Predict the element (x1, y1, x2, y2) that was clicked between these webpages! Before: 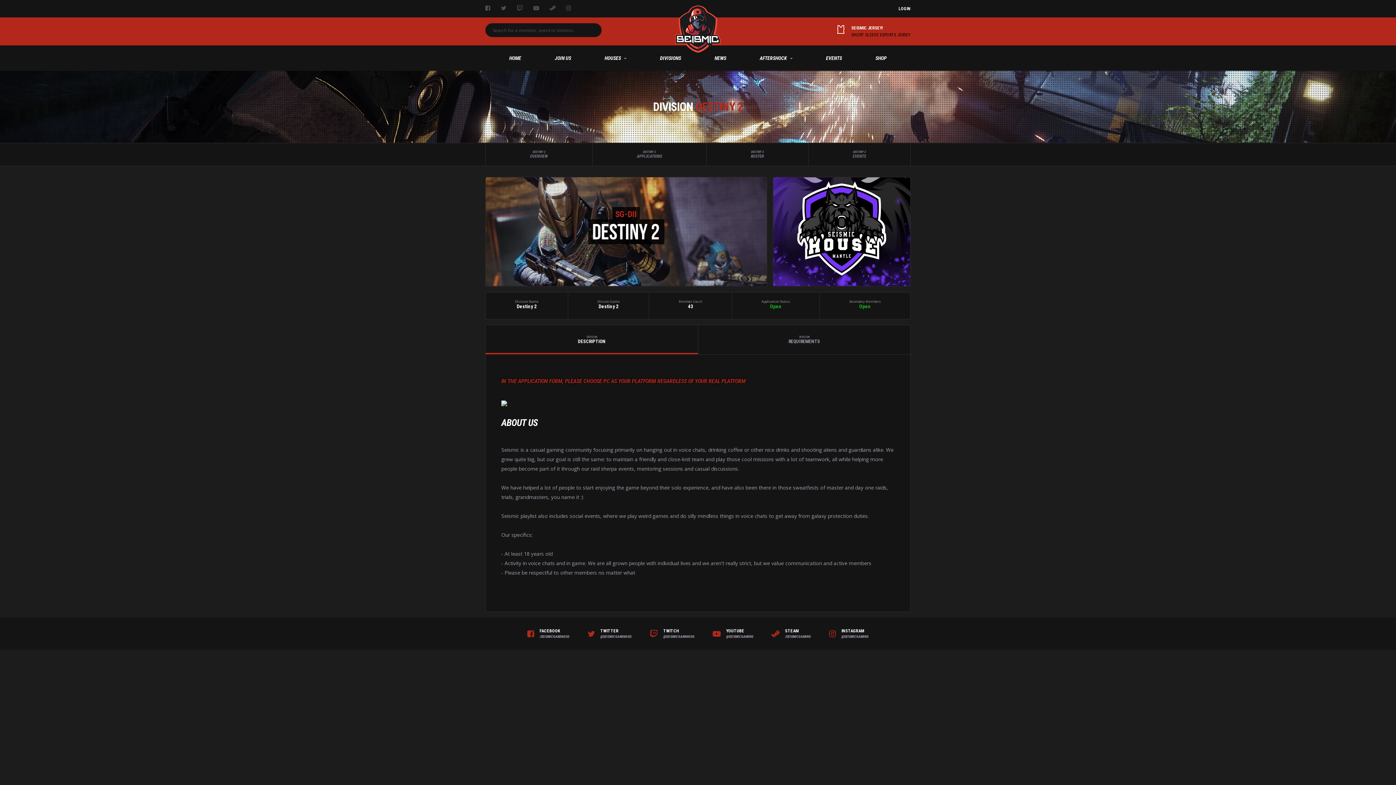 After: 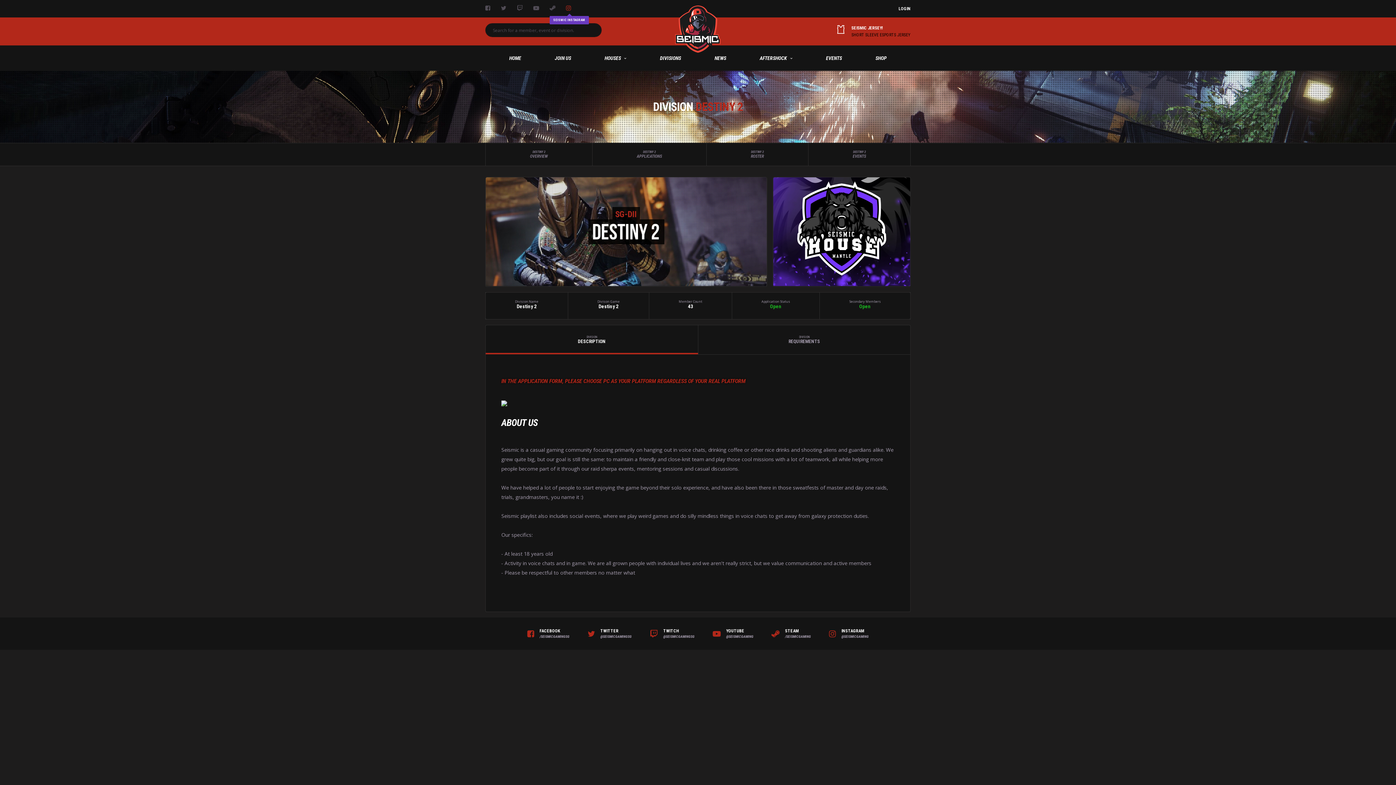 Action: bbox: (566, 4, 573, 13)